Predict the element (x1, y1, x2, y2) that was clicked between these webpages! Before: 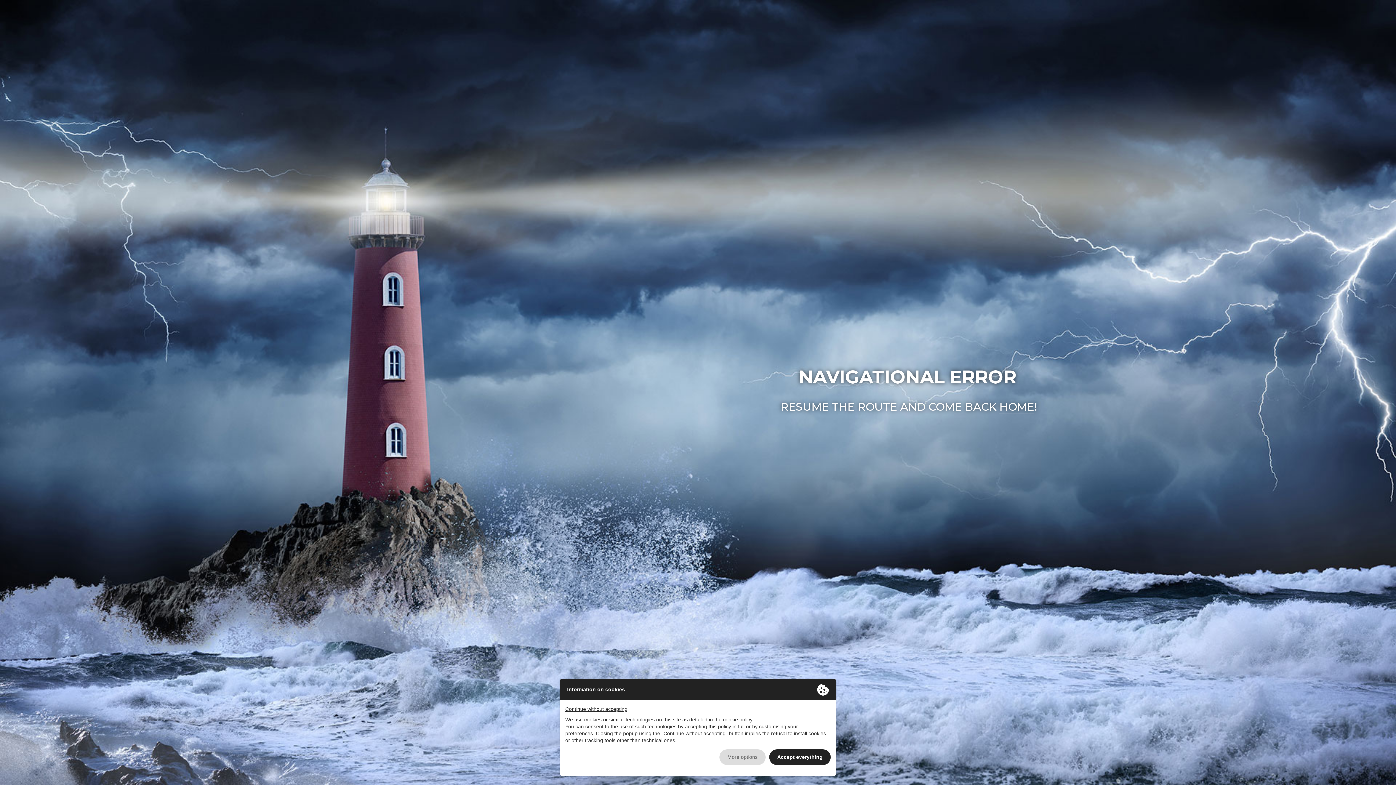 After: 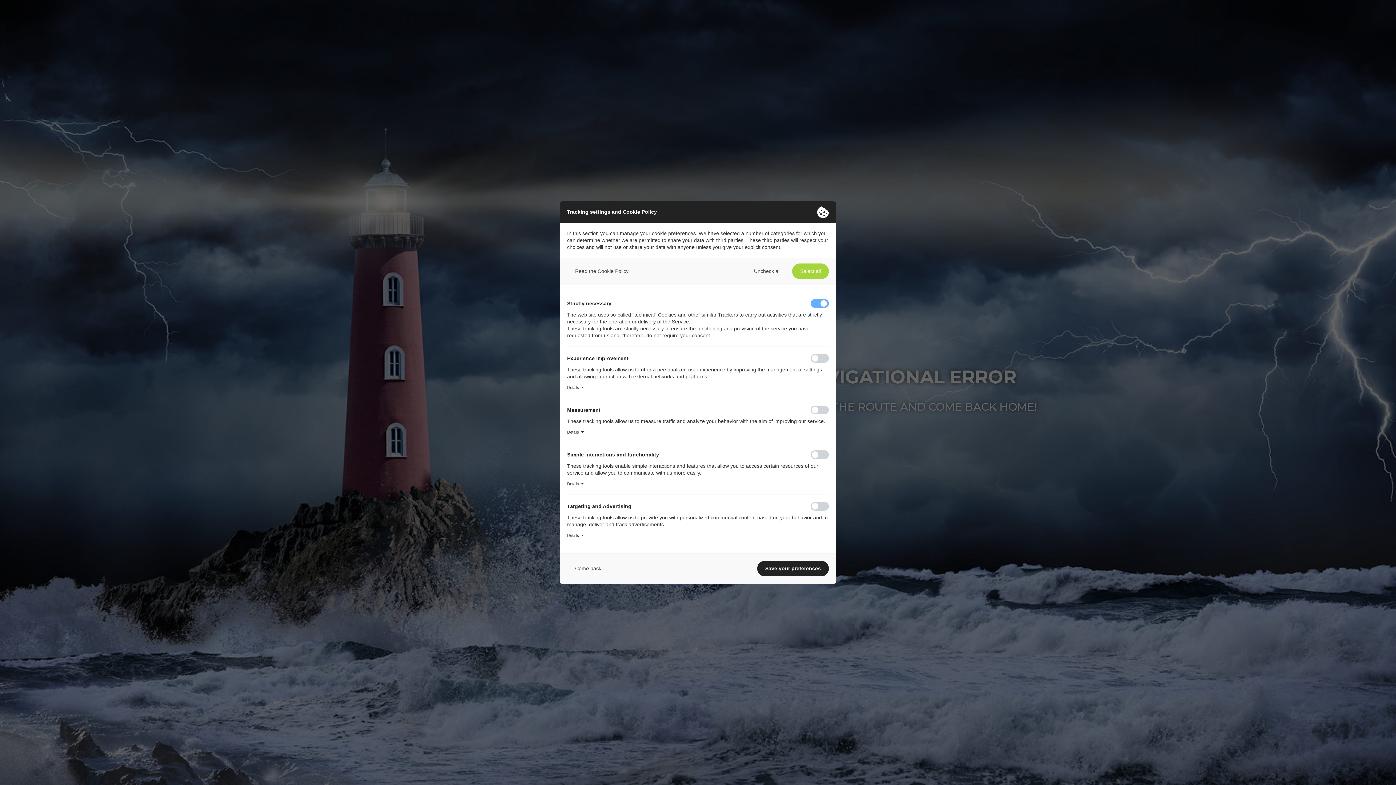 Action: bbox: (719, 749, 765, 765) label: More options